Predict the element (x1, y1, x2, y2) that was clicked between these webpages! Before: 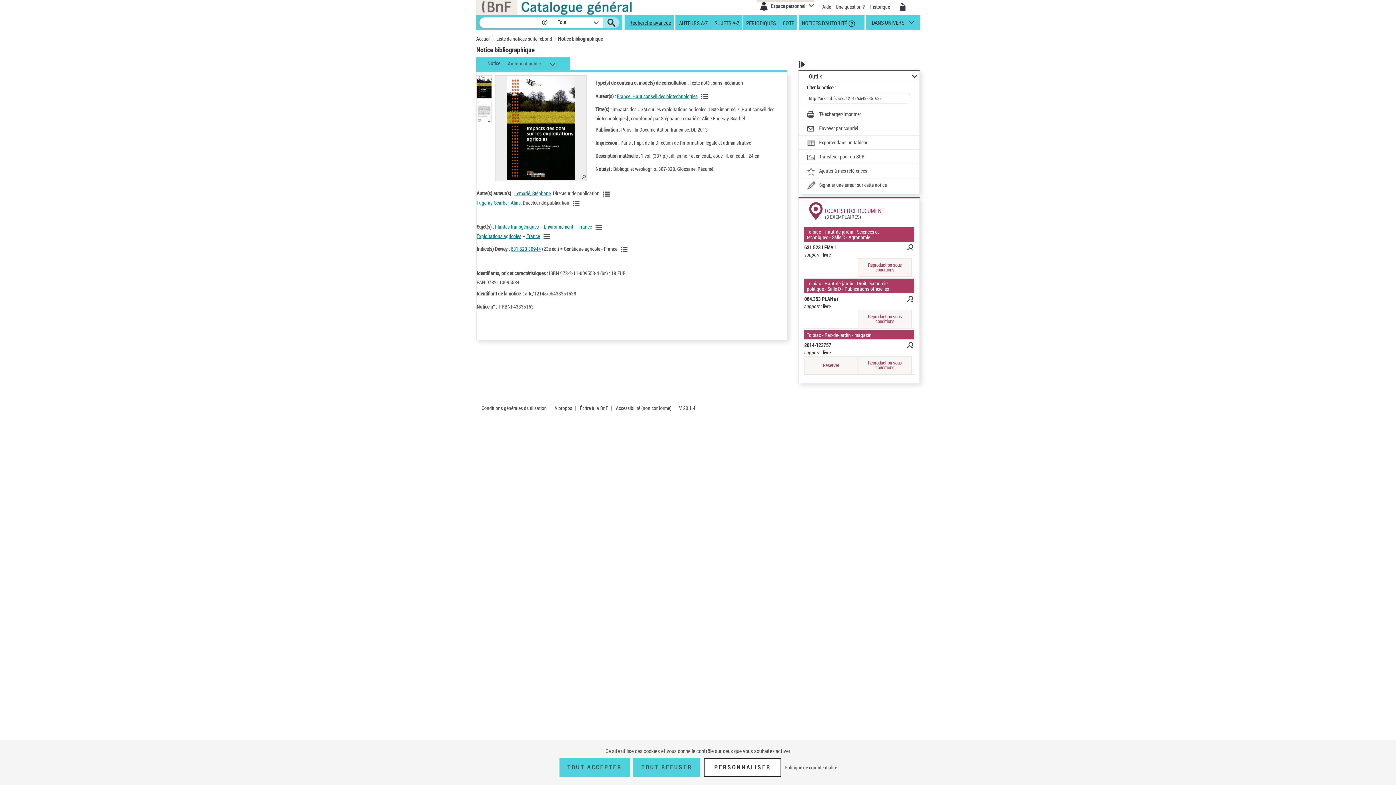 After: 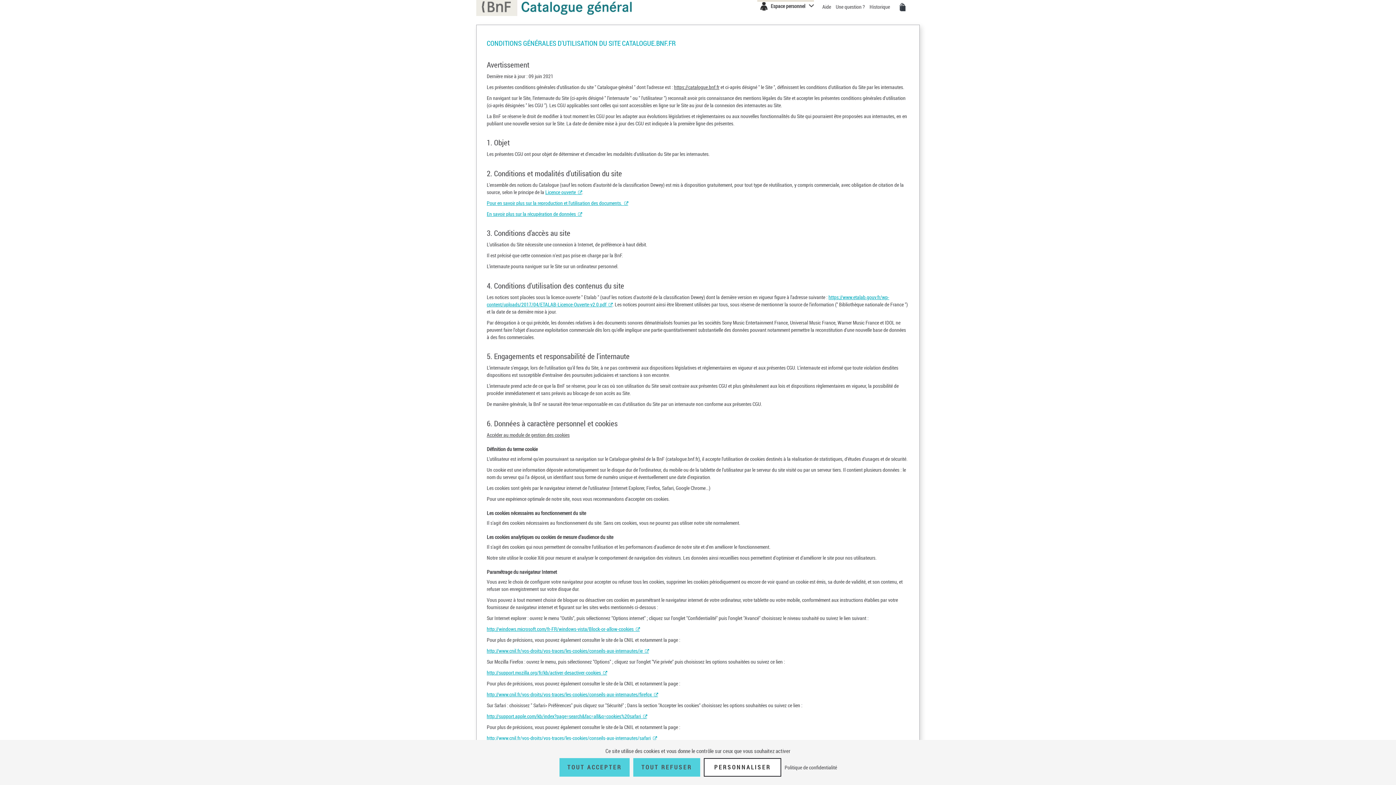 Action: bbox: (782, 764, 839, 771) label: Politique de confidentialité